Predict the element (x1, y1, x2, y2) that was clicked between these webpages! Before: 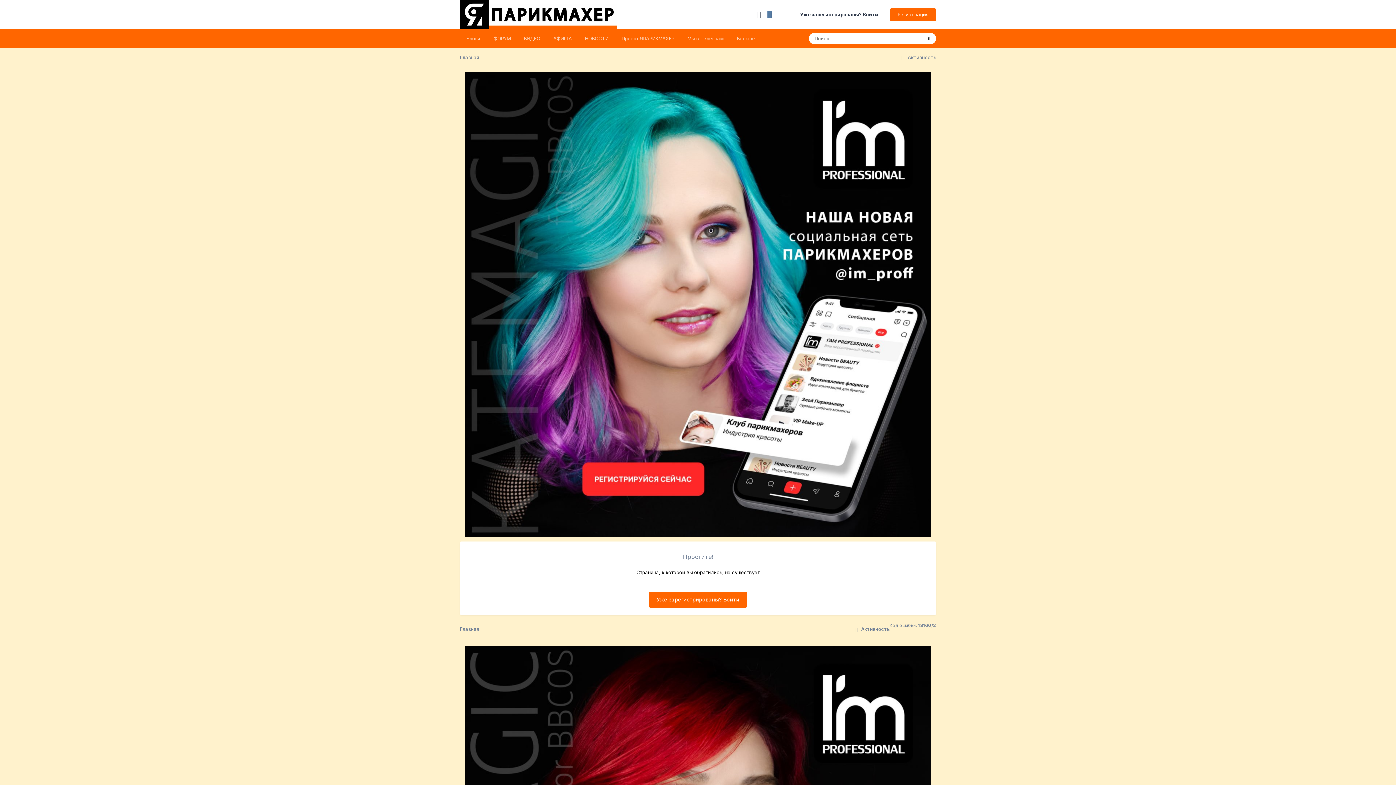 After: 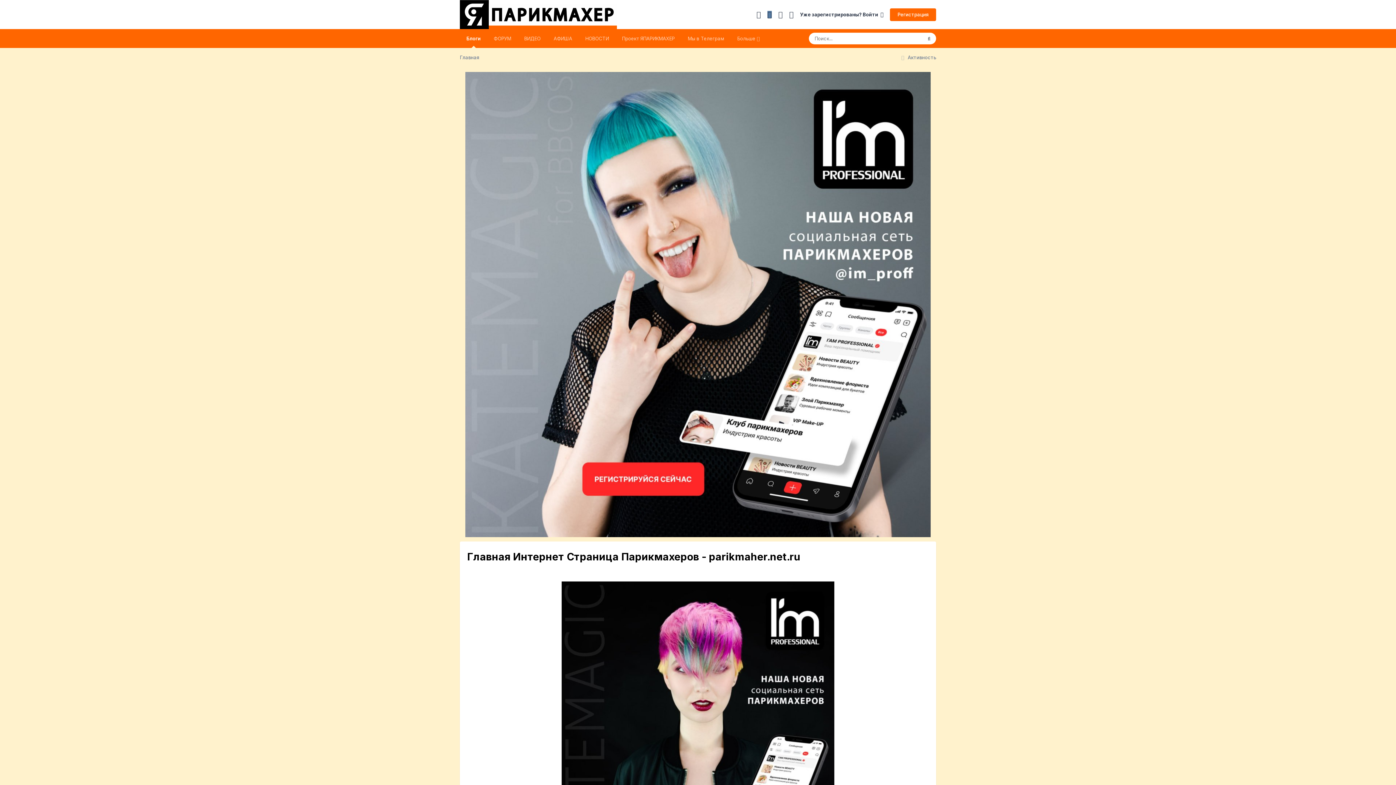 Action: bbox: (460, 0, 617, 29)